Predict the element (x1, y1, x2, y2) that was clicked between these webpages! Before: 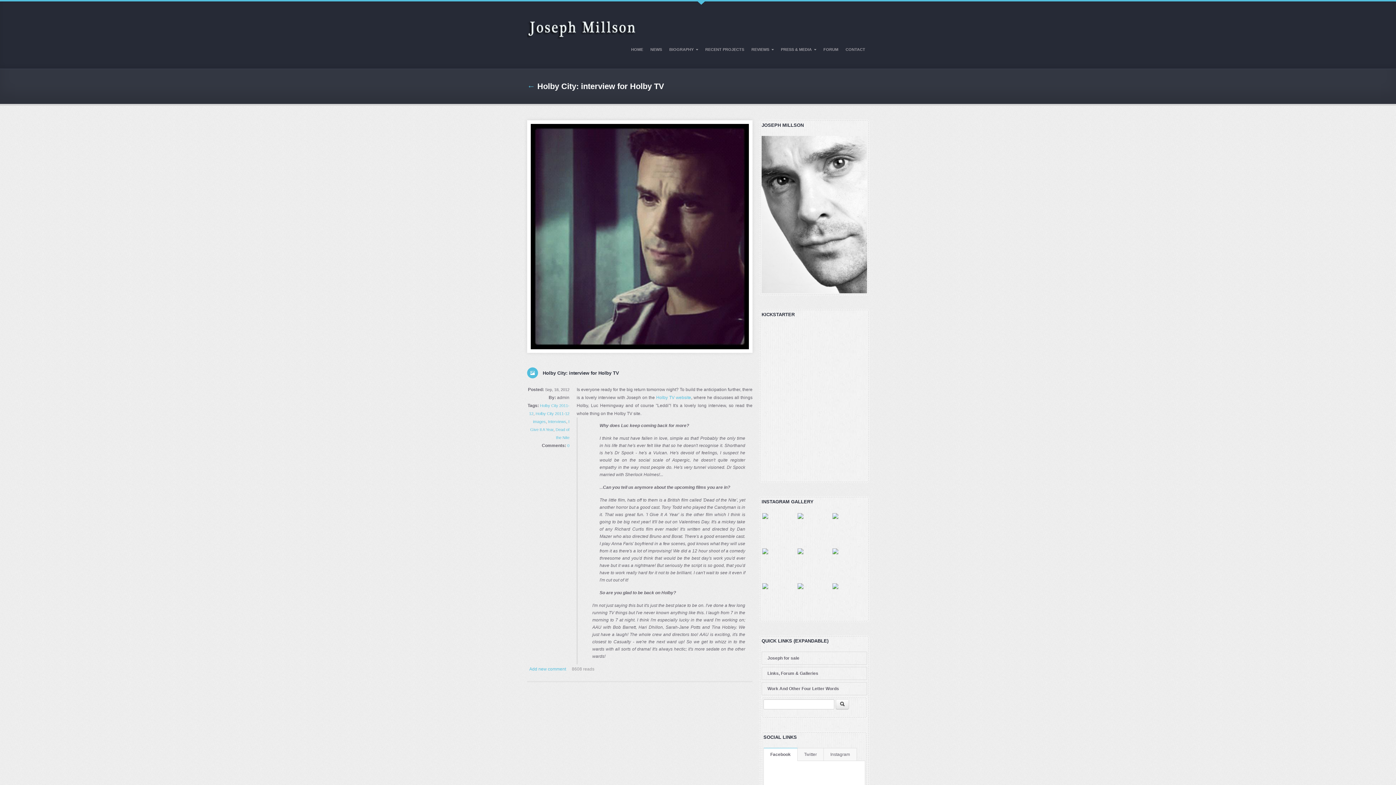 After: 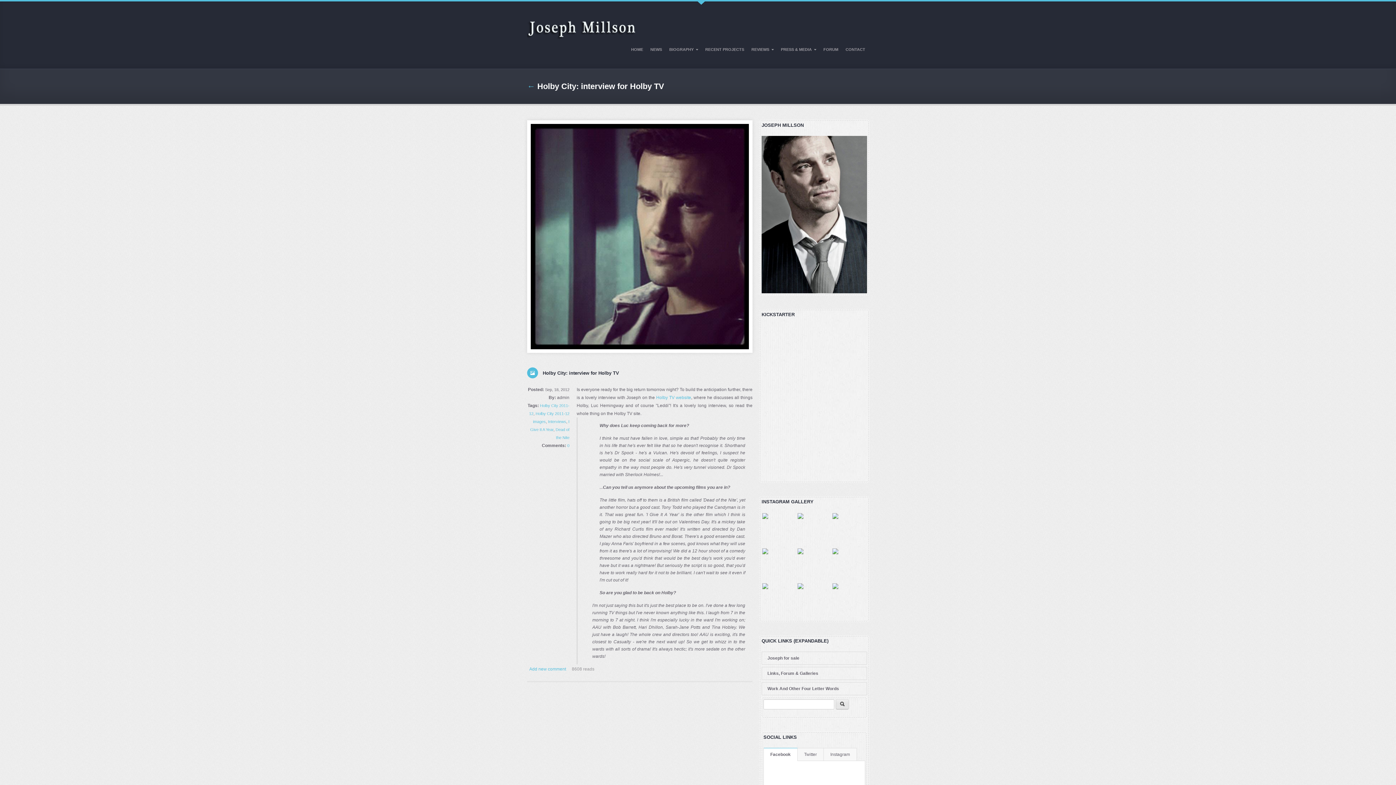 Action: bbox: (835, 699, 849, 709)